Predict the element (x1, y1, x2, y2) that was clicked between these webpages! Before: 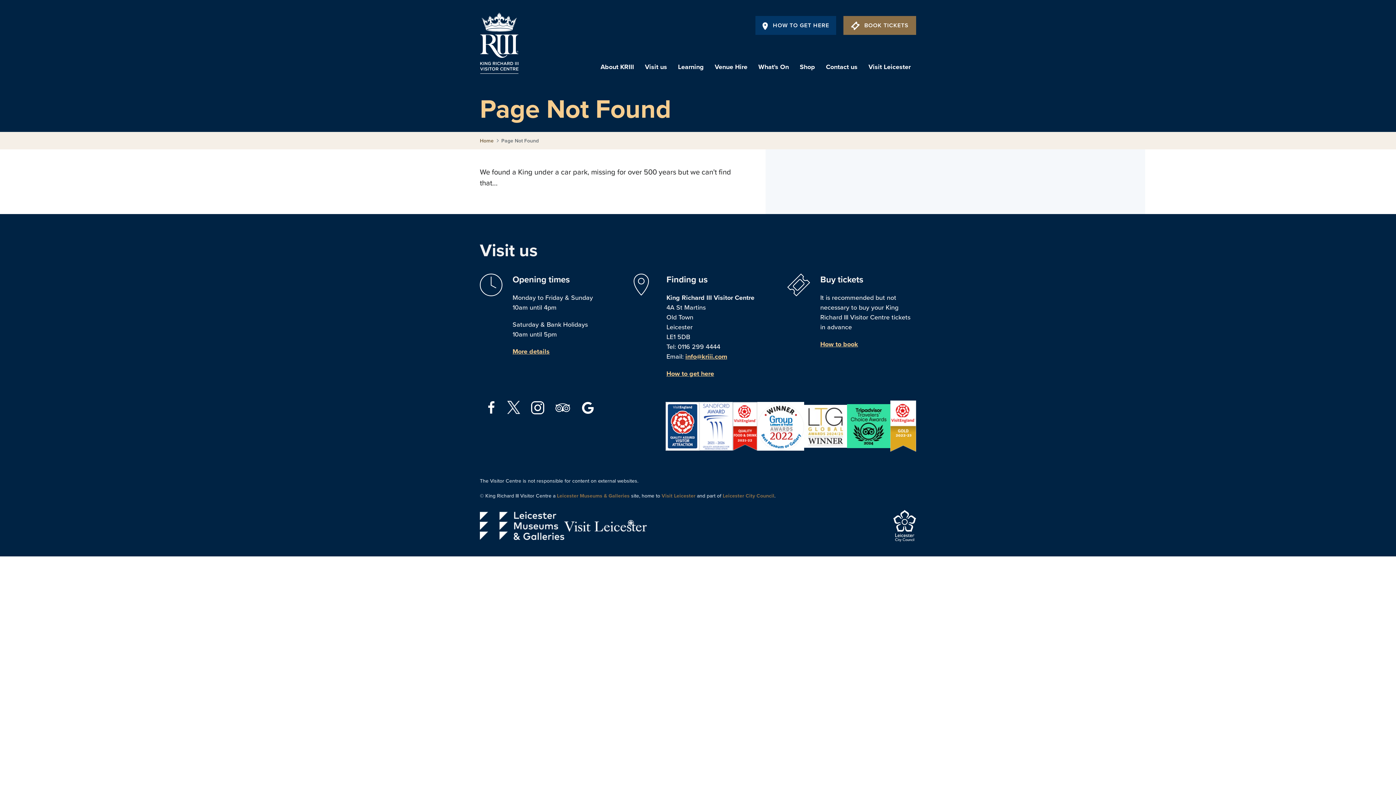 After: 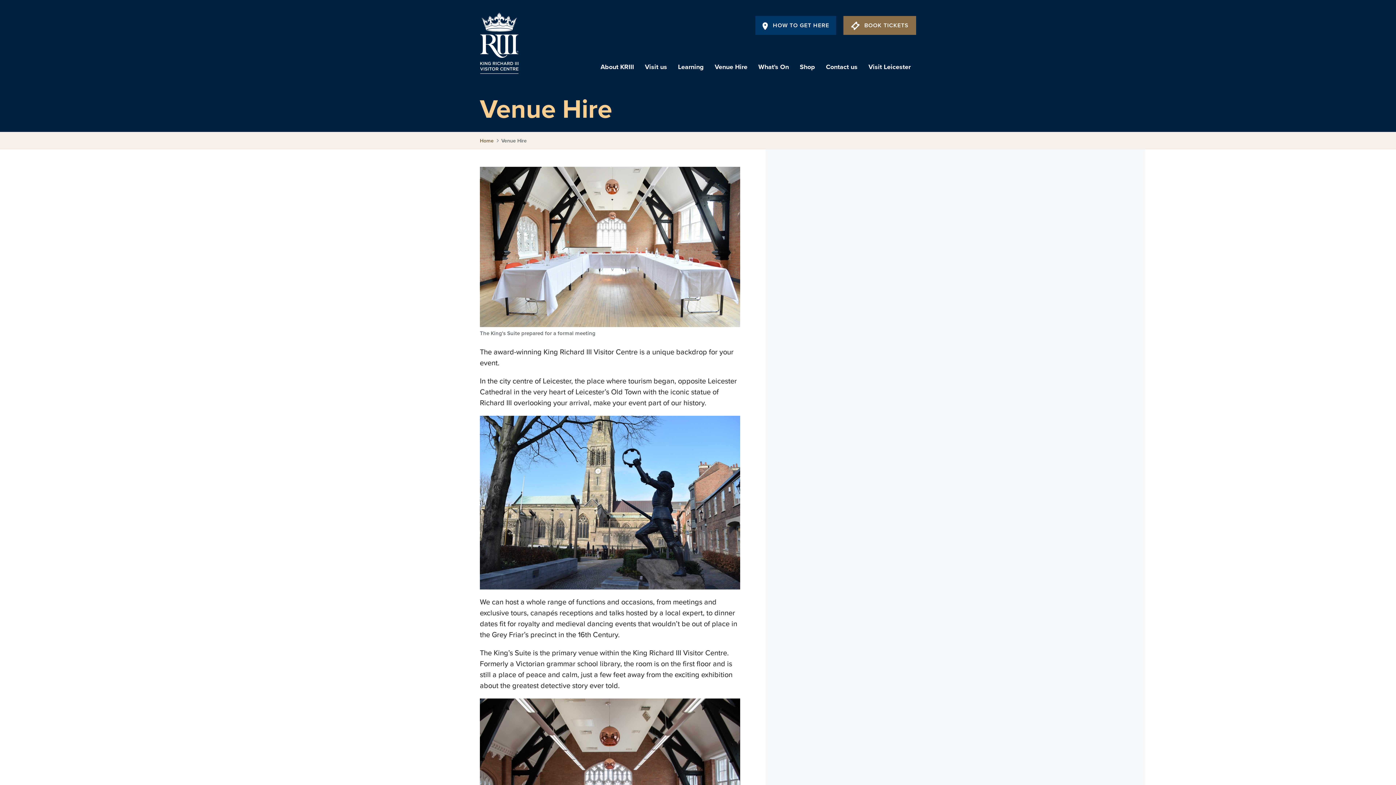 Action: label: Venue Hire bbox: (709, 56, 753, 77)